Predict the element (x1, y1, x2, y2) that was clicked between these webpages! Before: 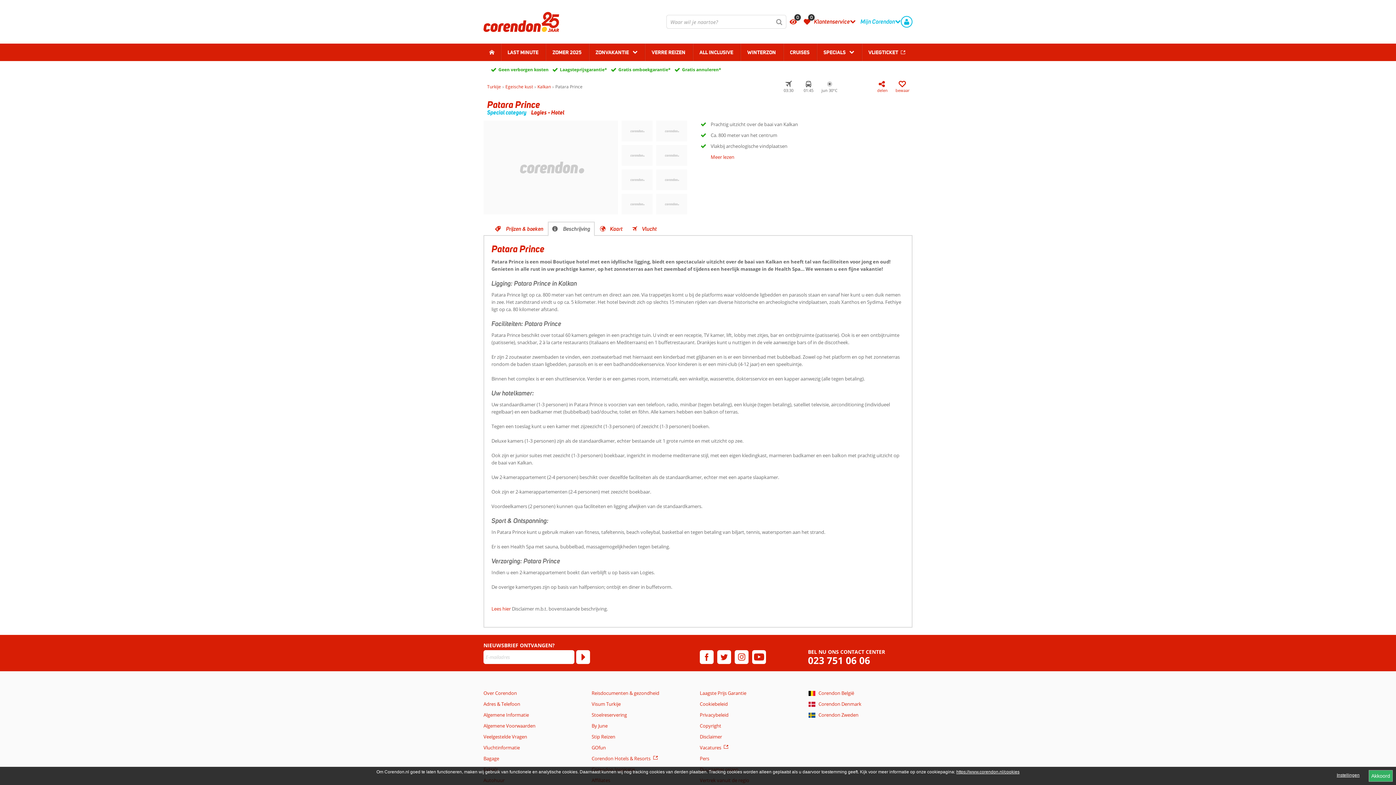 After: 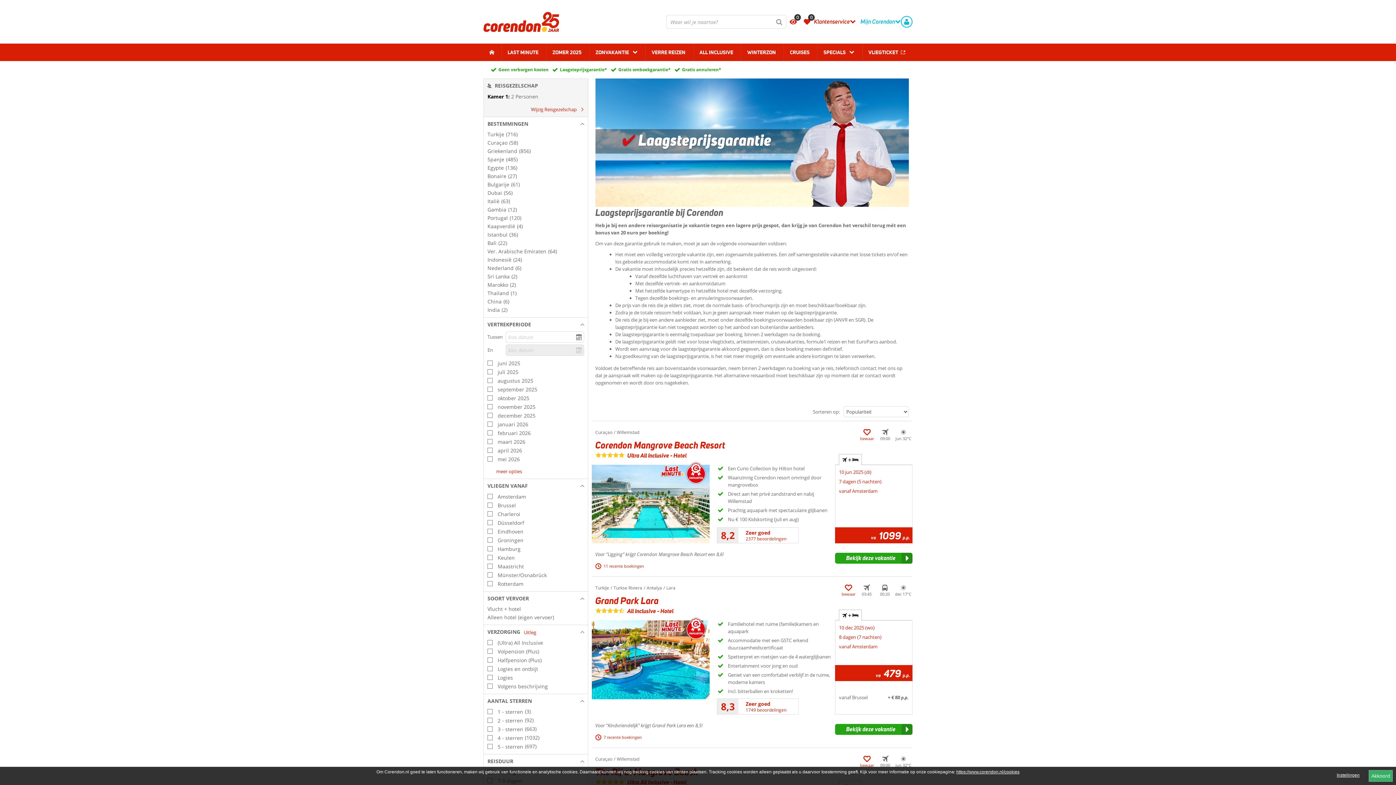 Action: label: Laagsteprijsgarantie* bbox: (560, 66, 607, 73)